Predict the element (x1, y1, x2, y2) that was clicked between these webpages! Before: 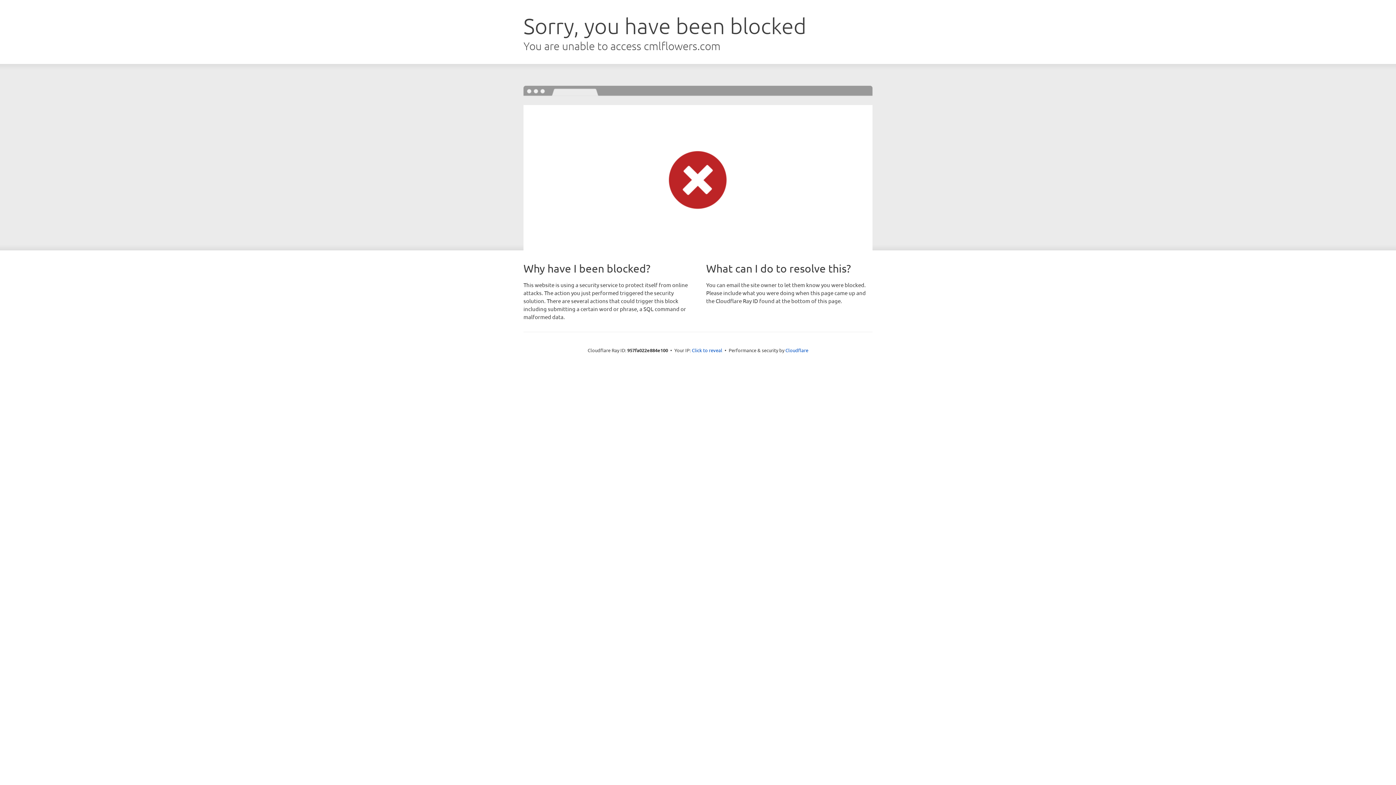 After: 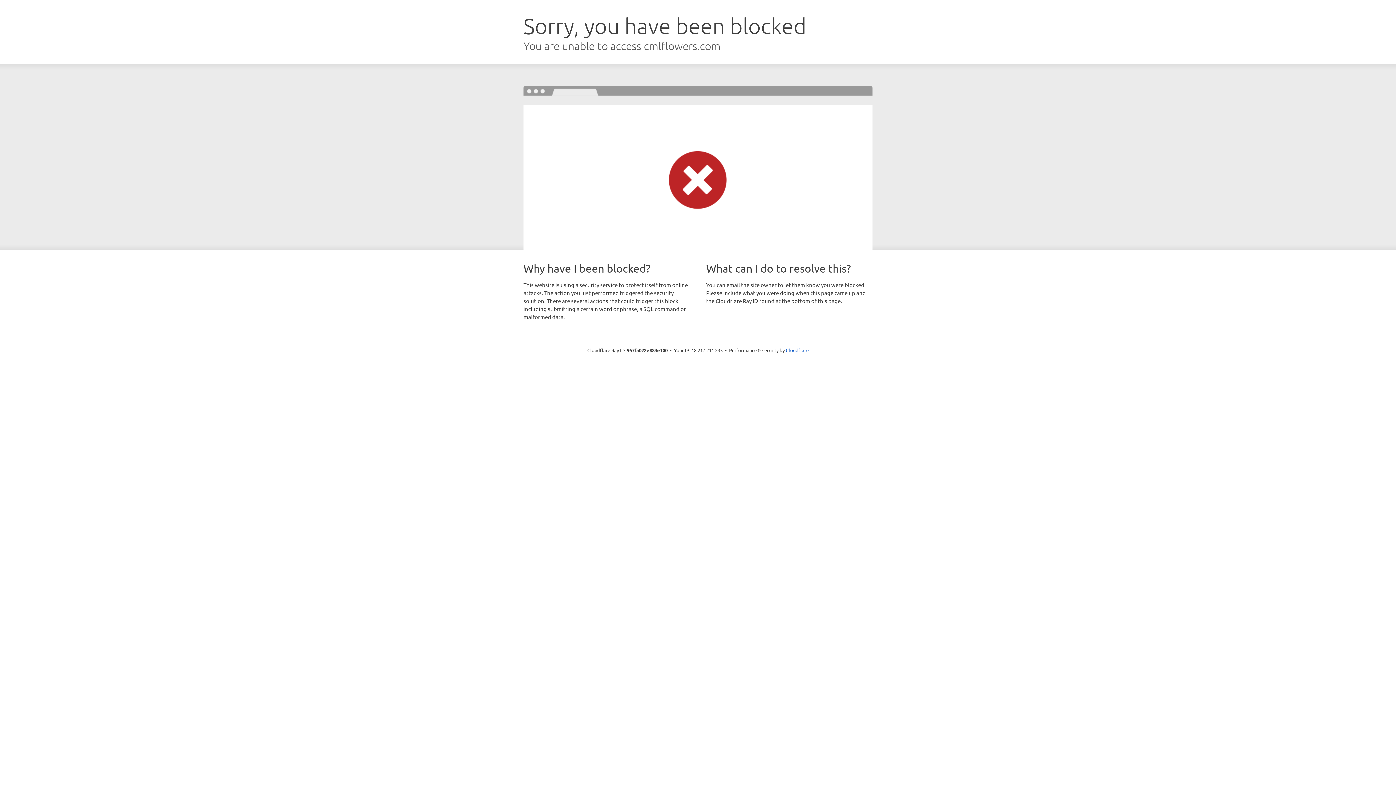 Action: label: Click to reveal bbox: (692, 346, 722, 353)